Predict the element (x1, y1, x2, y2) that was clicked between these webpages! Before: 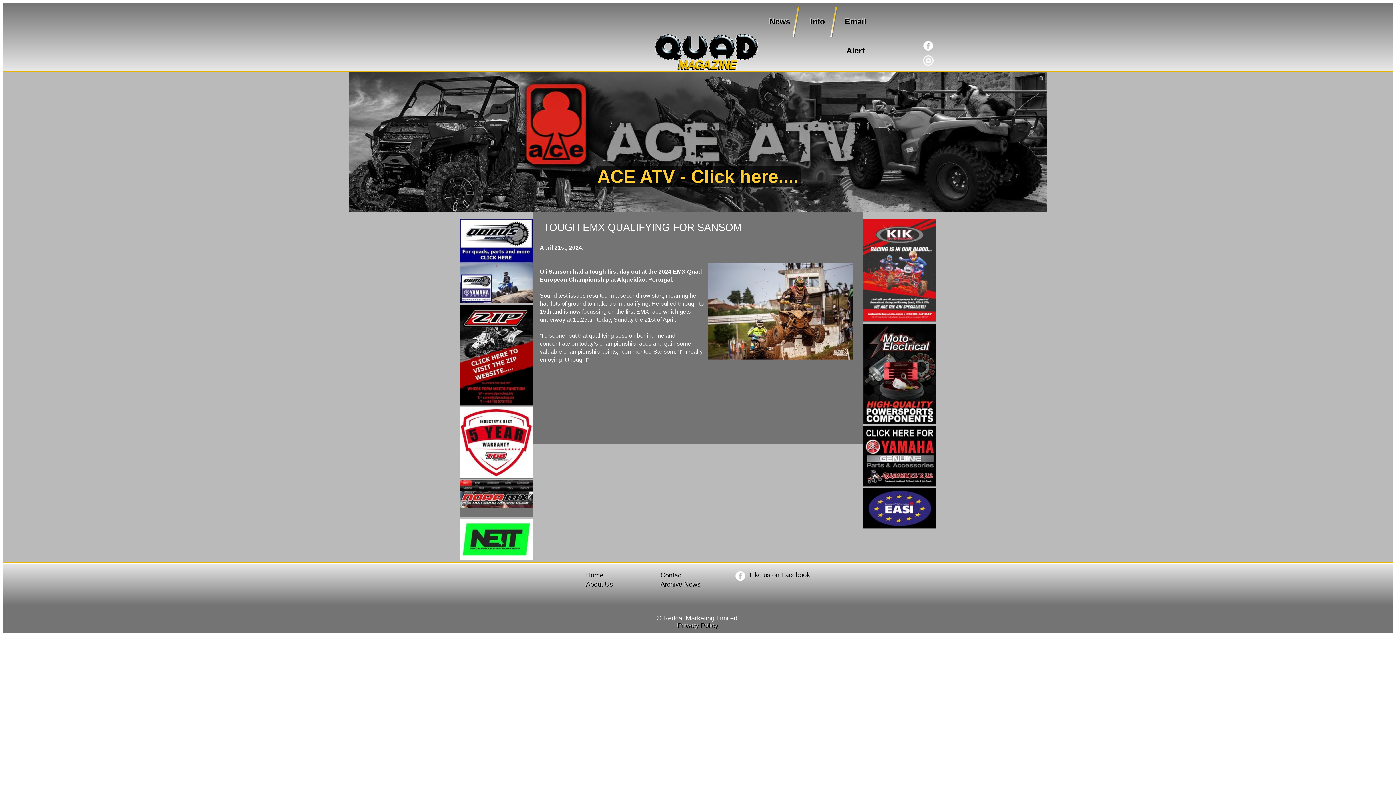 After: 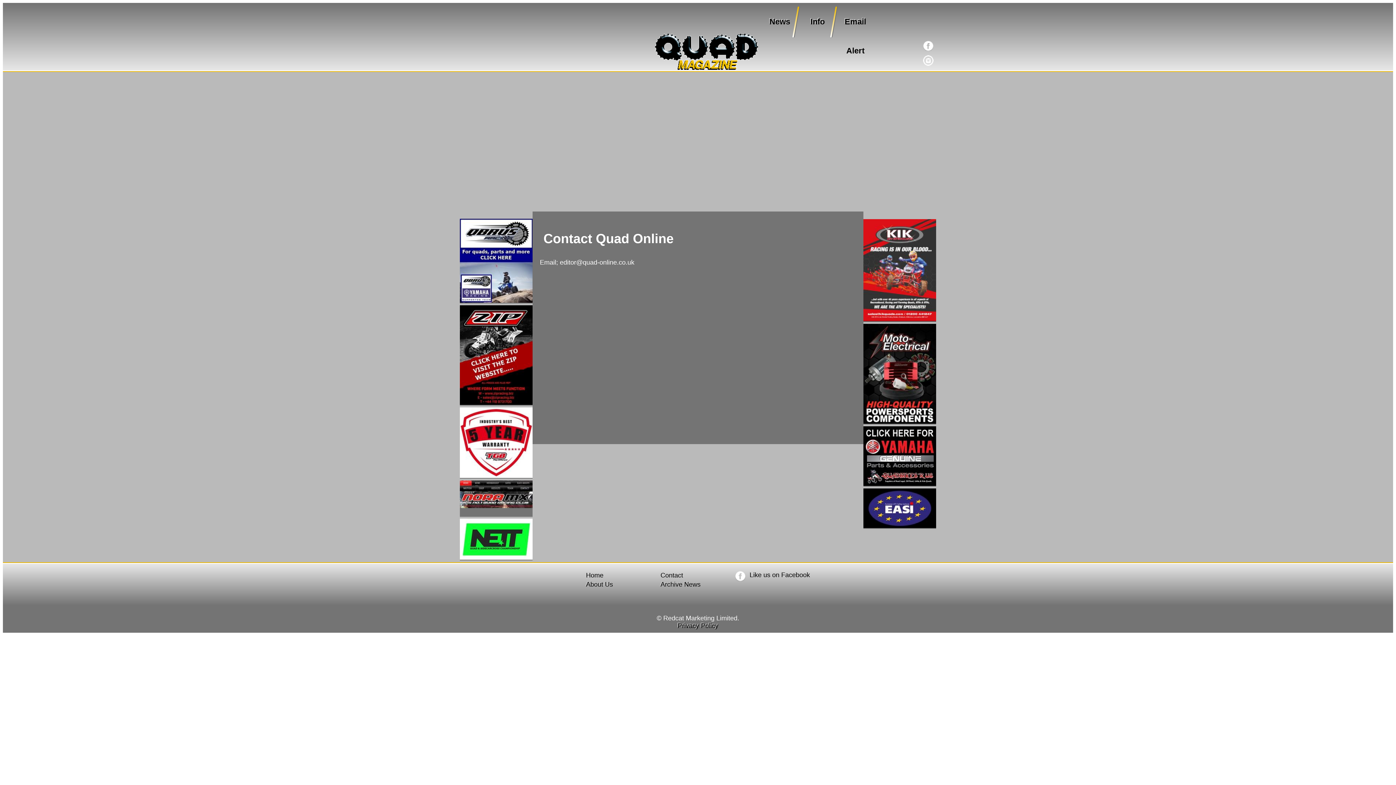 Action: label: Contact bbox: (660, 572, 683, 579)